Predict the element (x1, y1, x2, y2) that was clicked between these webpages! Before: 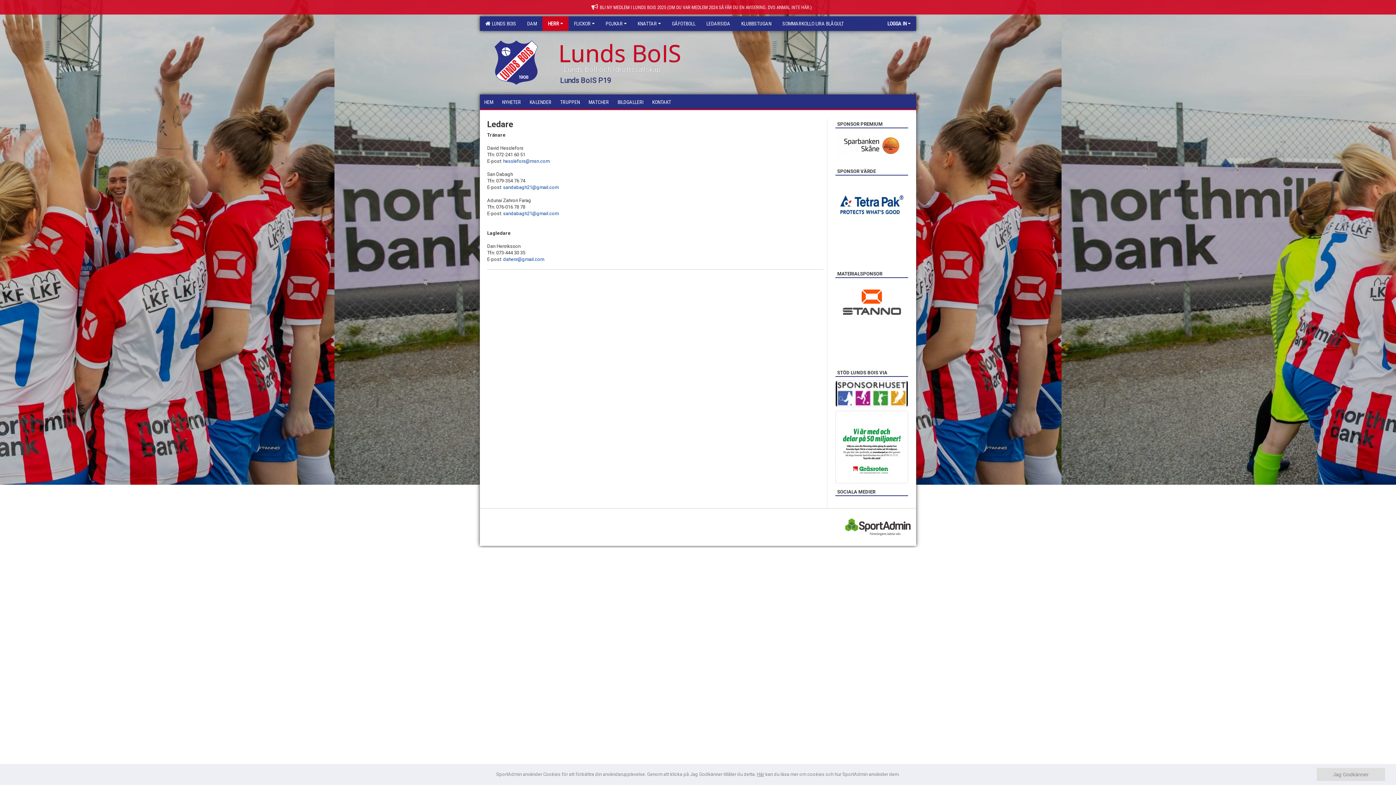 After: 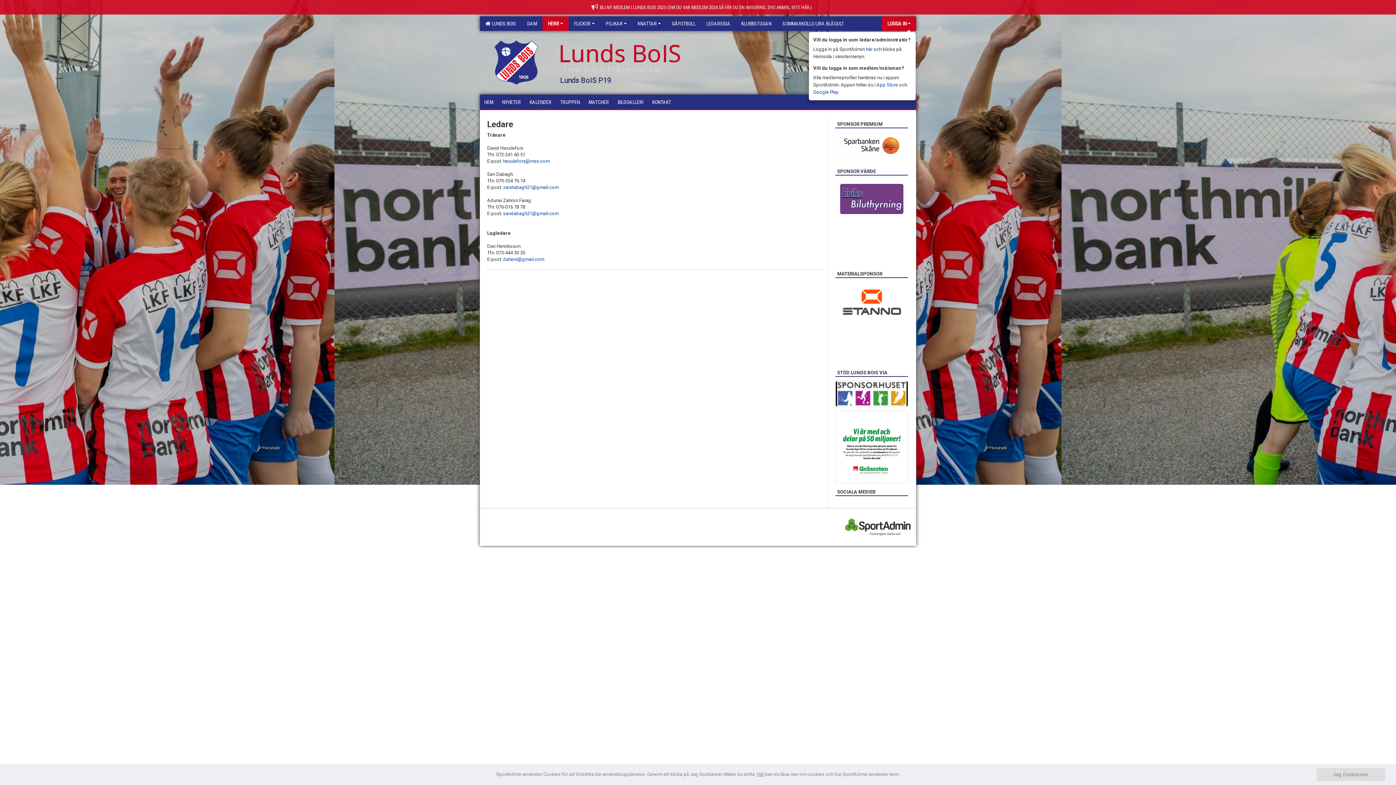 Action: bbox: (882, 16, 916, 30) label: LOGGA IN